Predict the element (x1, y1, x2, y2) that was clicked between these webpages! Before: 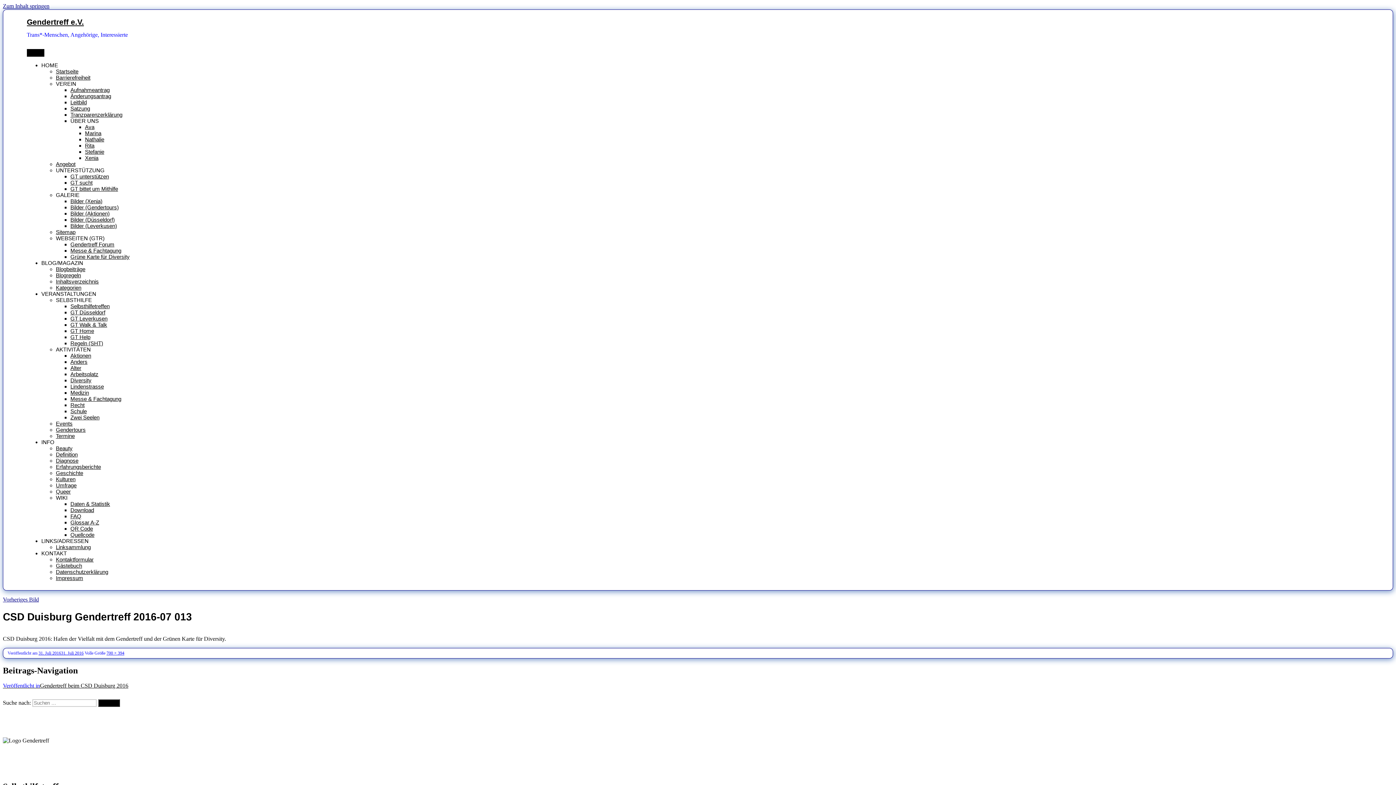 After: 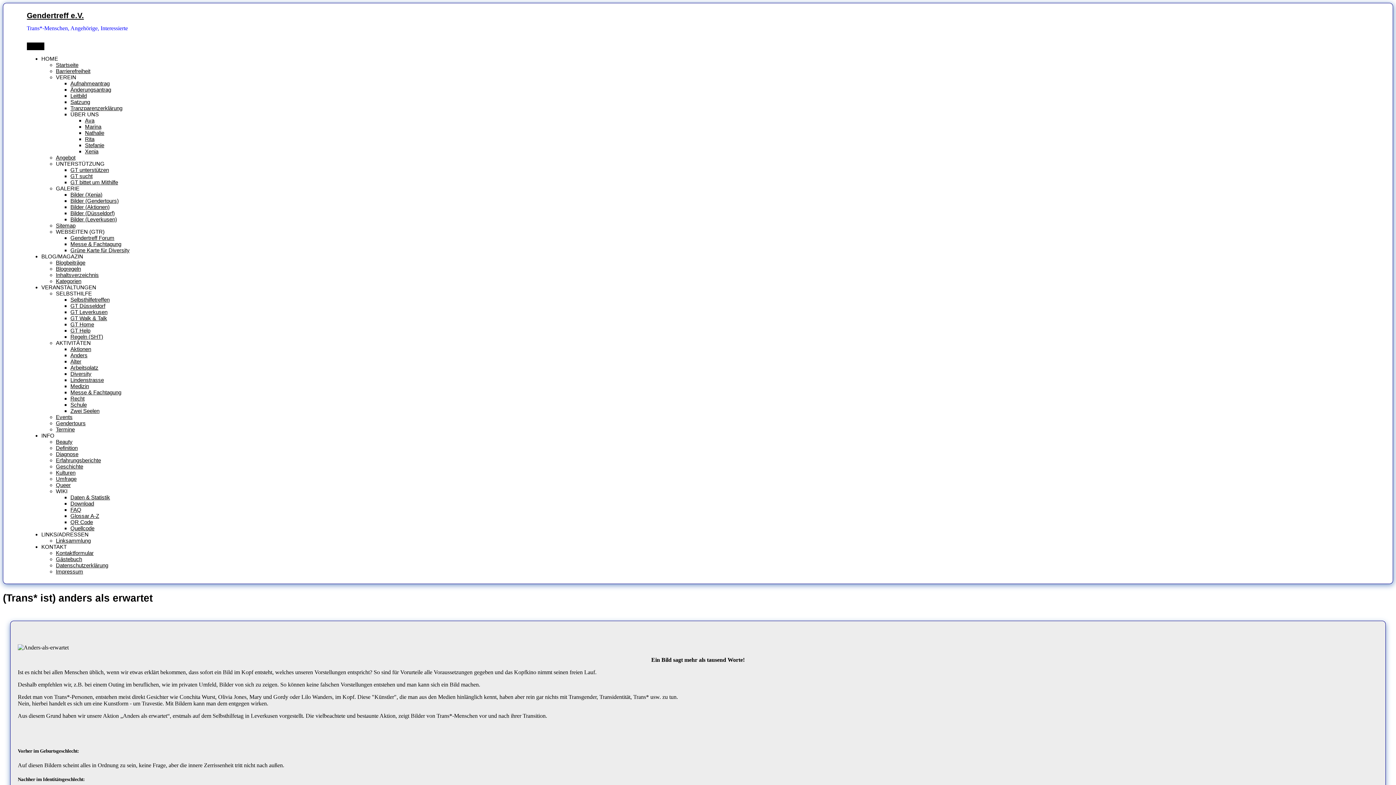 Action: label: Anders bbox: (70, 358, 87, 365)